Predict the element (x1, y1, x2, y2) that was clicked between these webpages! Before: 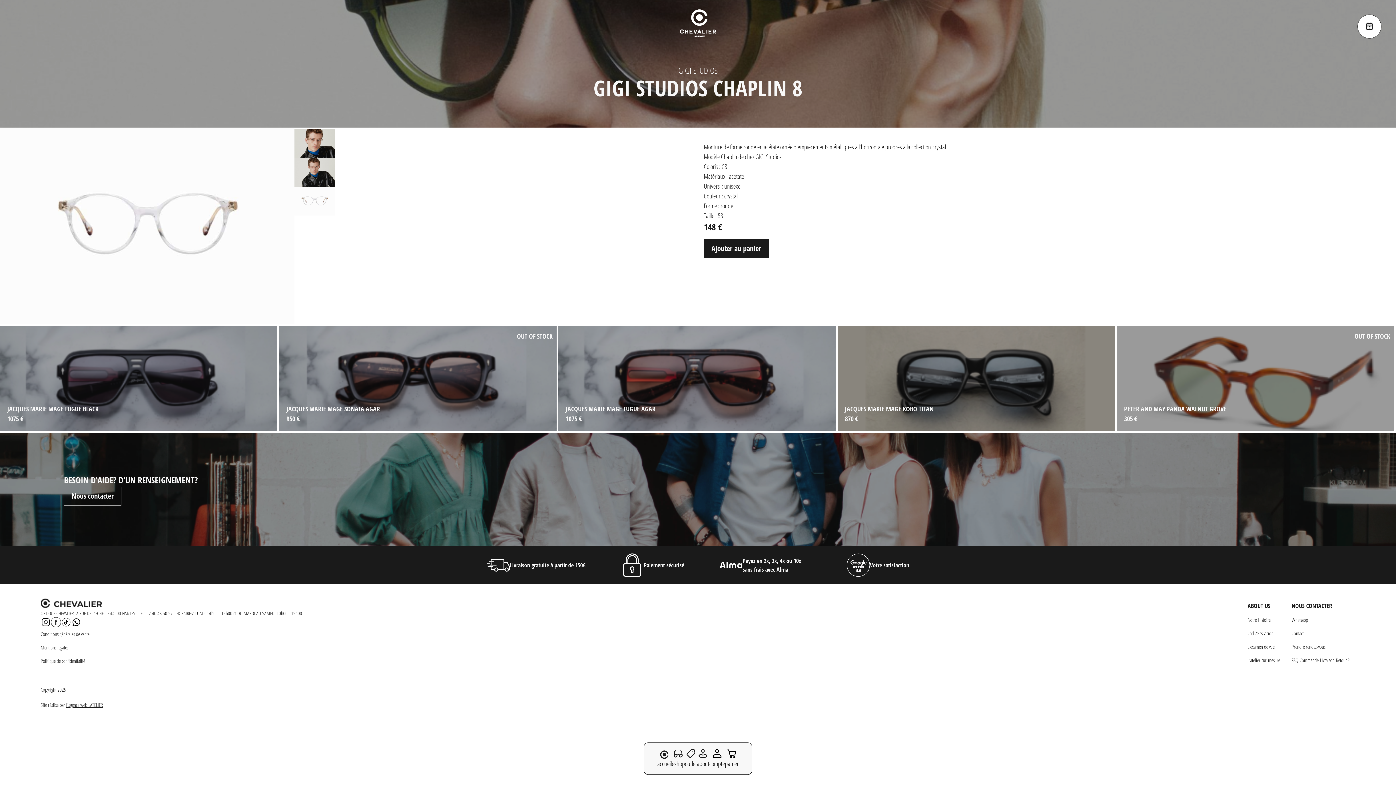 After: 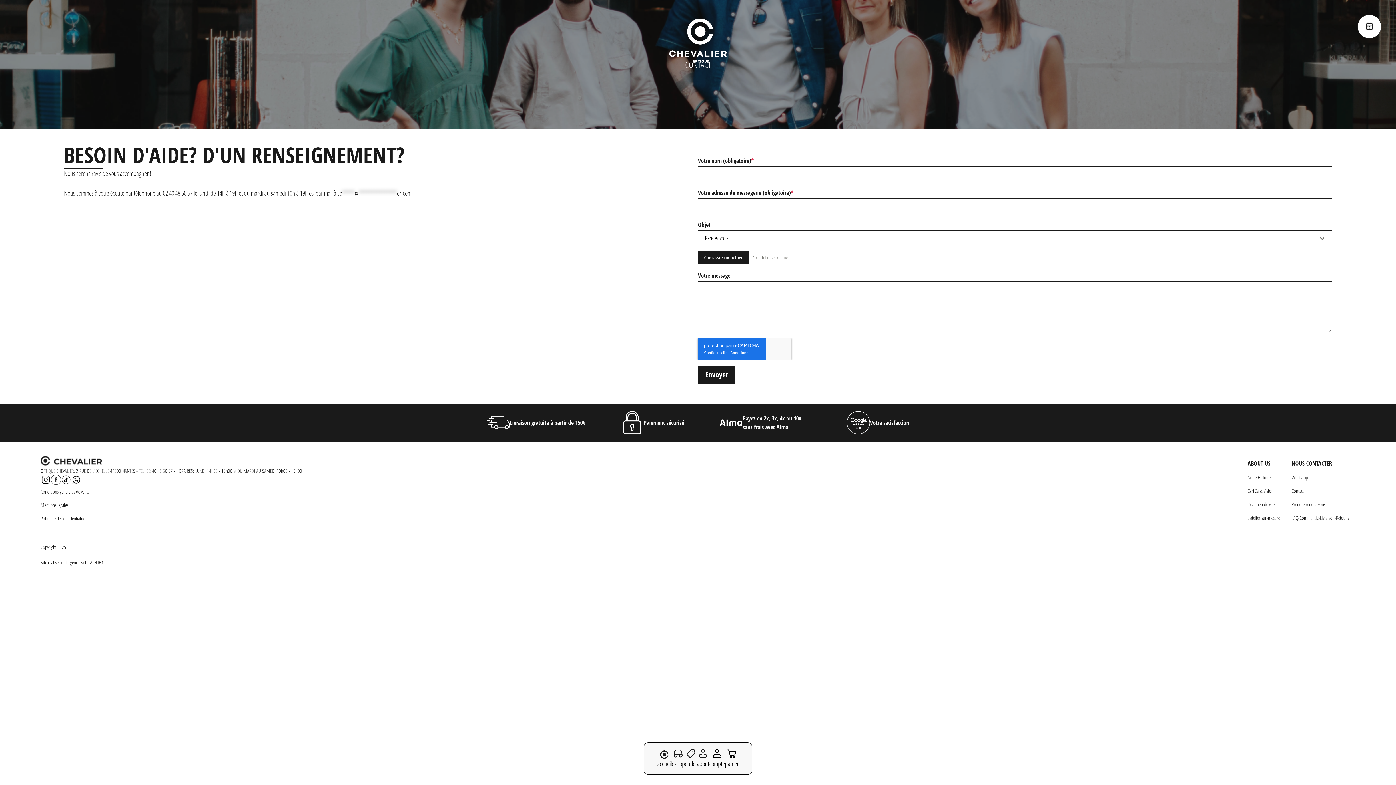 Action: bbox: (64, 486, 121, 505) label: Nous contacter